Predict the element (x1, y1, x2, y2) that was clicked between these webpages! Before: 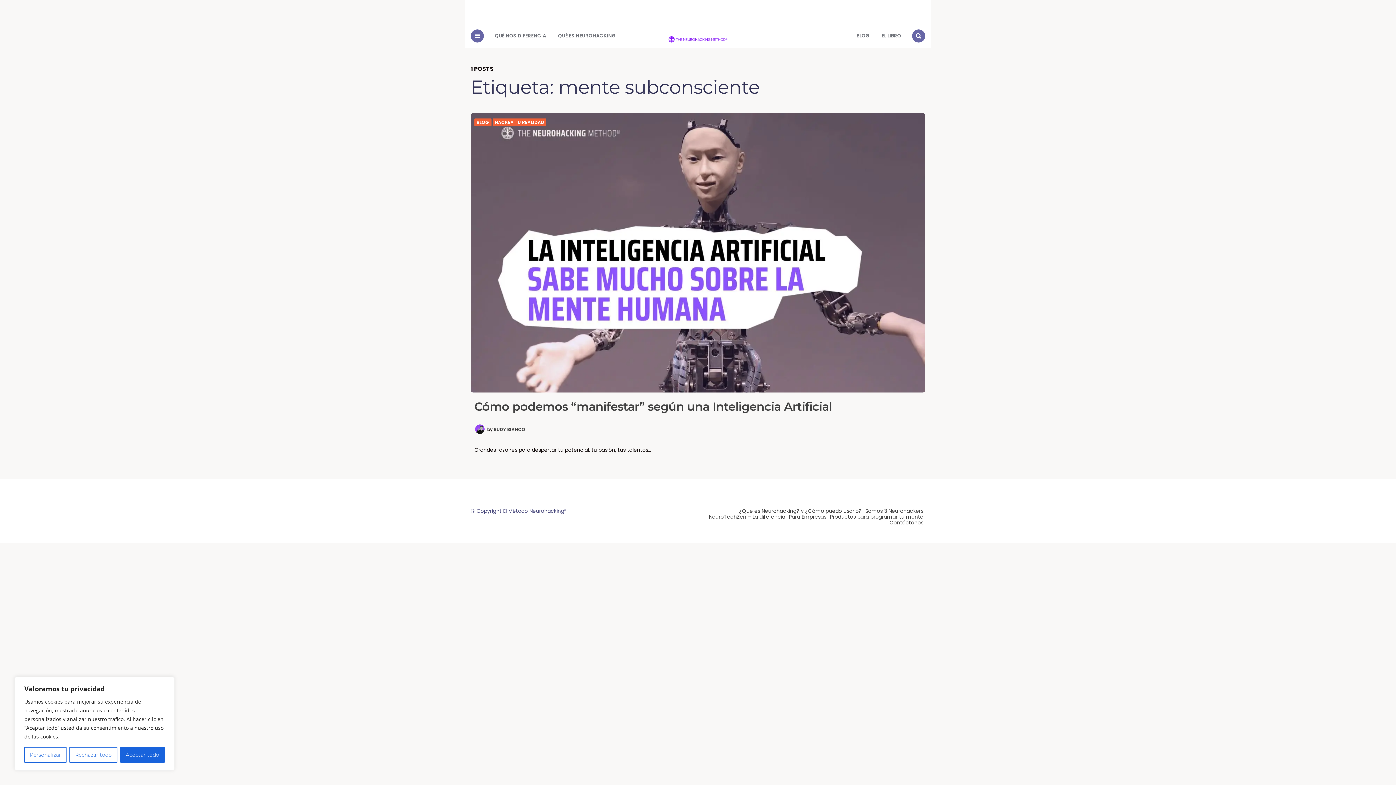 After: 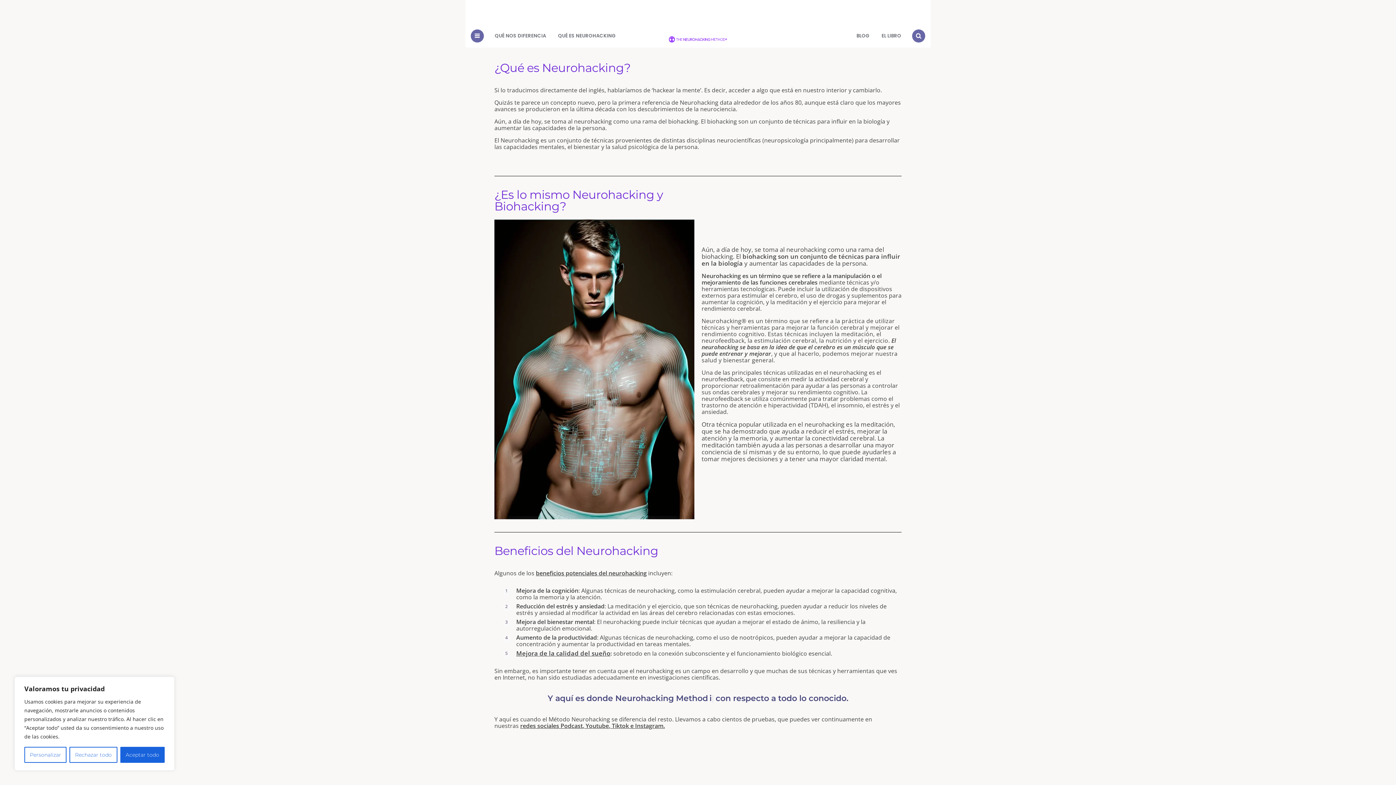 Action: bbox: (739, 507, 861, 514) label: ¿Que es Neurohacking? y ¿Cómo puedo usarlo?